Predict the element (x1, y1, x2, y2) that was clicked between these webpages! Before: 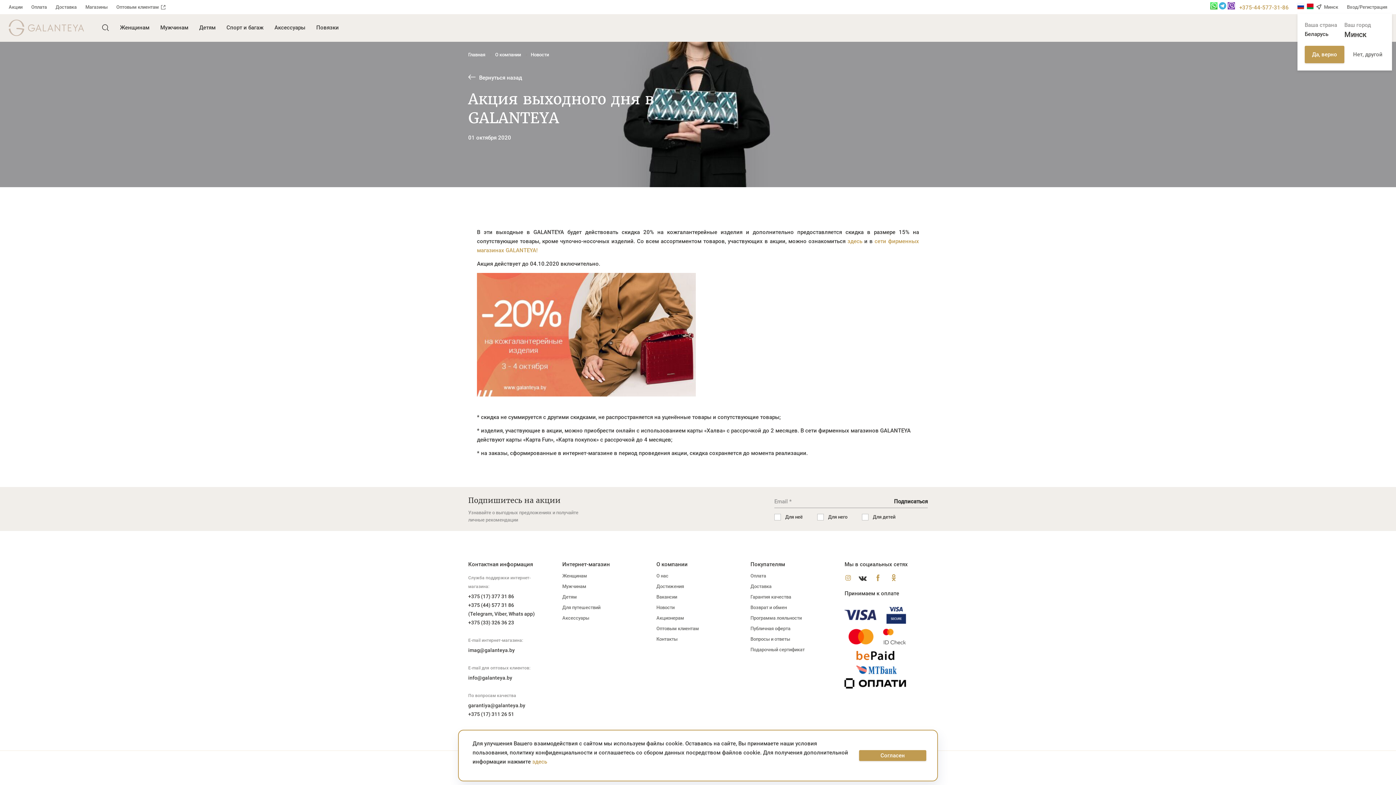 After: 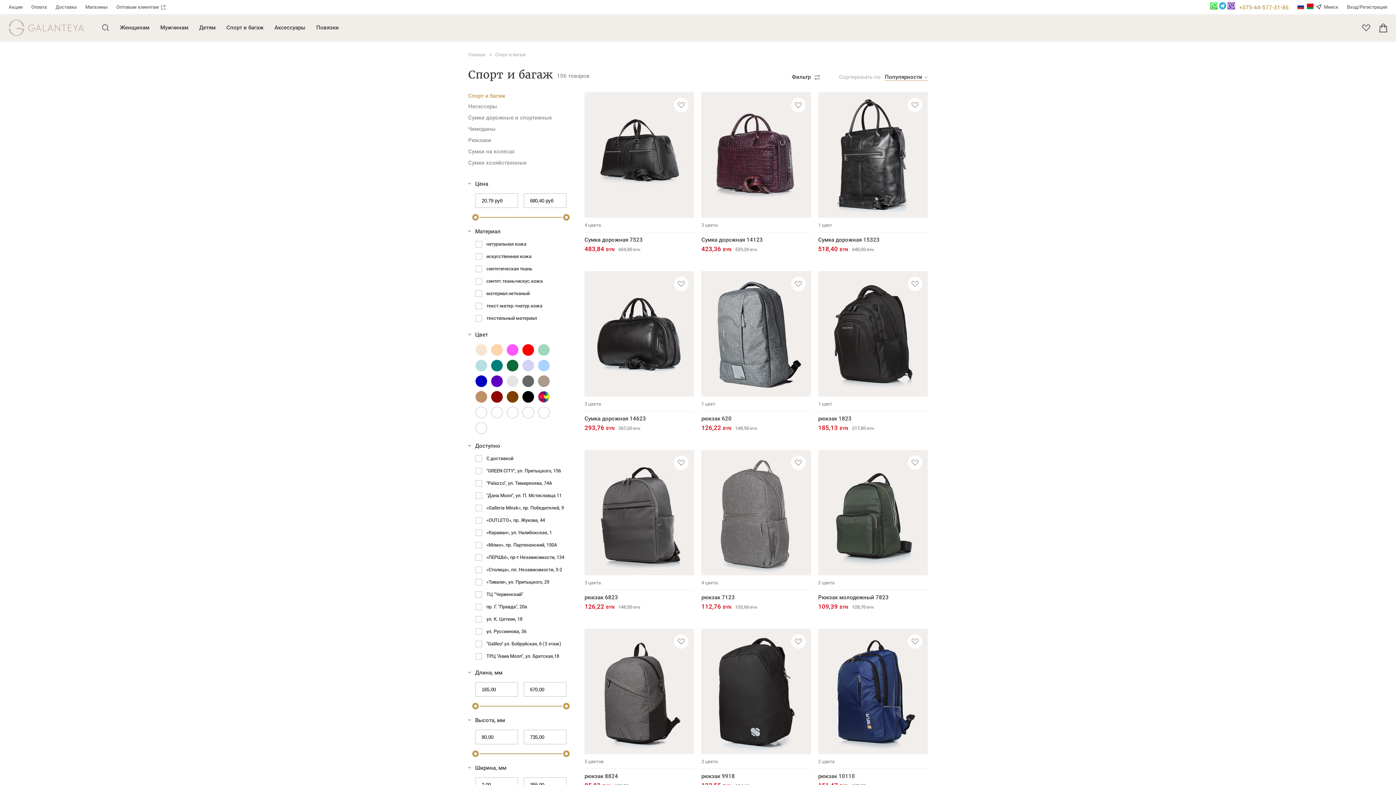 Action: bbox: (562, 605, 600, 610) label: Для путешествий